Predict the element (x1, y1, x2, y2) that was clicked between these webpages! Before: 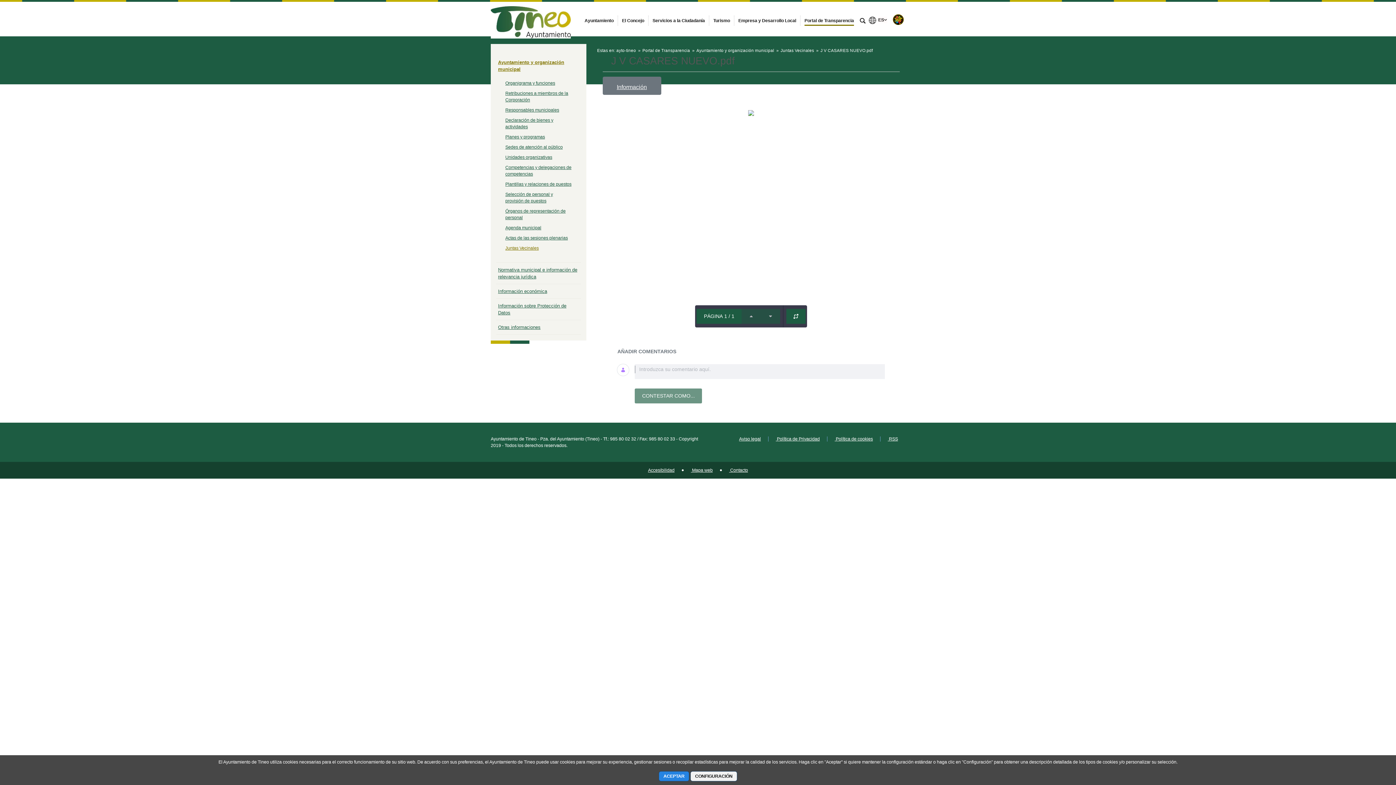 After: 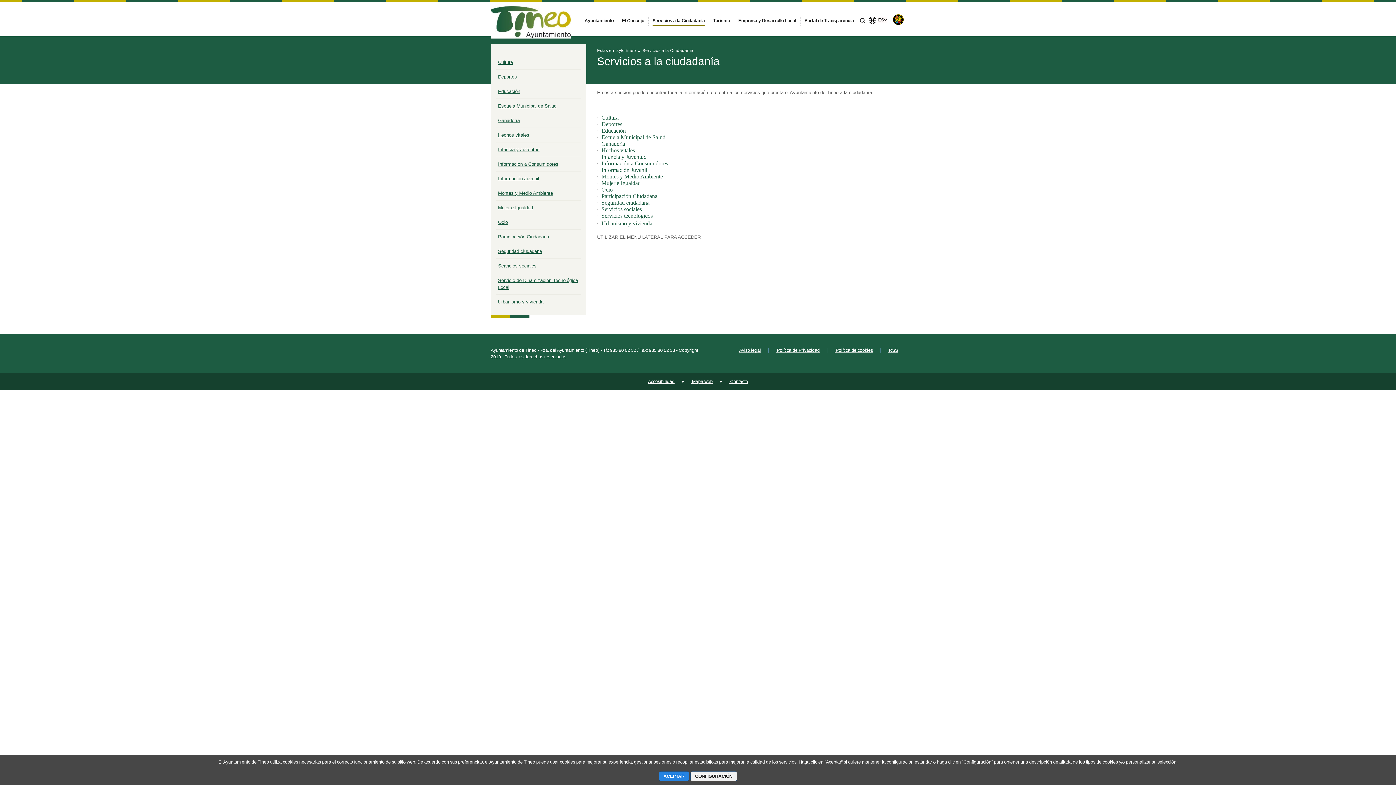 Action: bbox: (650, 18, 706, 23) label: Servicios a la Ciudadanía